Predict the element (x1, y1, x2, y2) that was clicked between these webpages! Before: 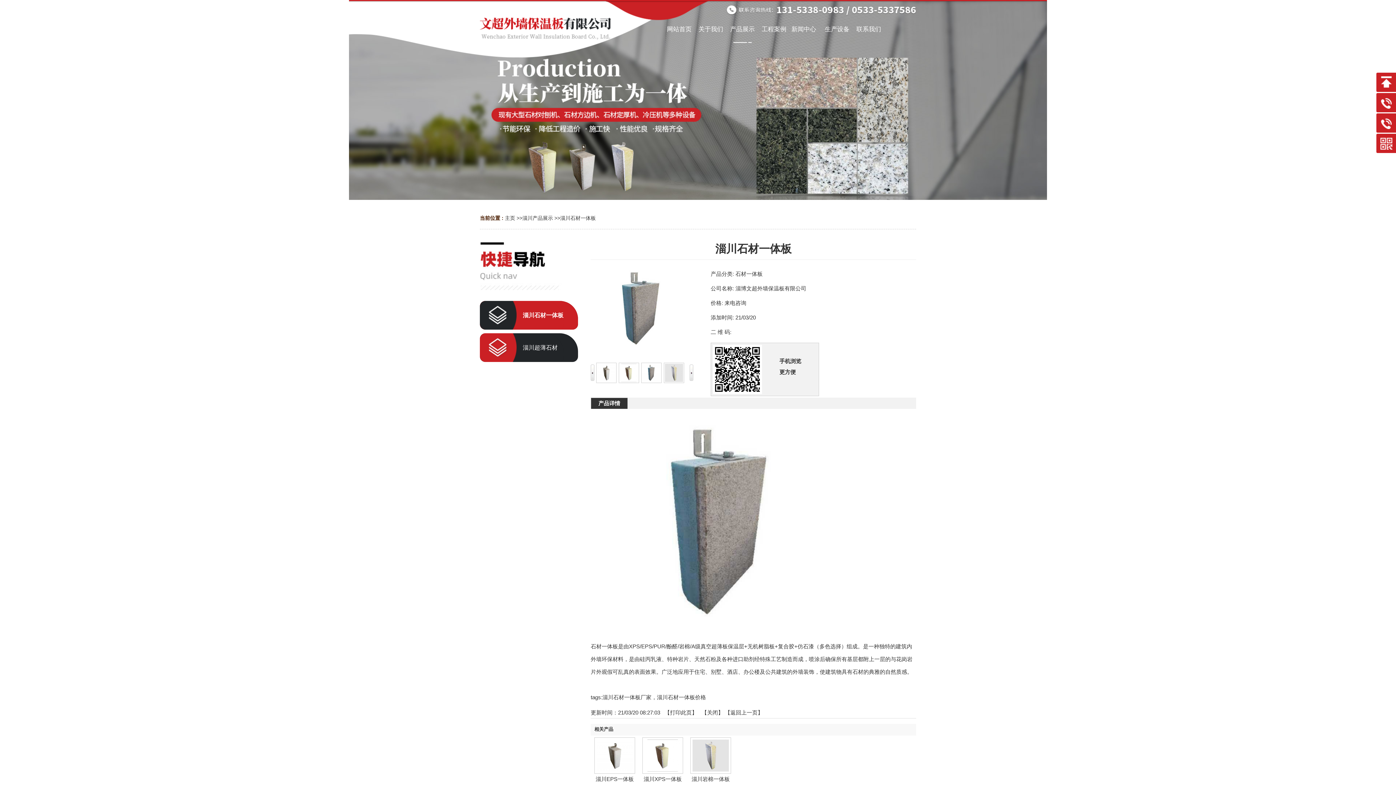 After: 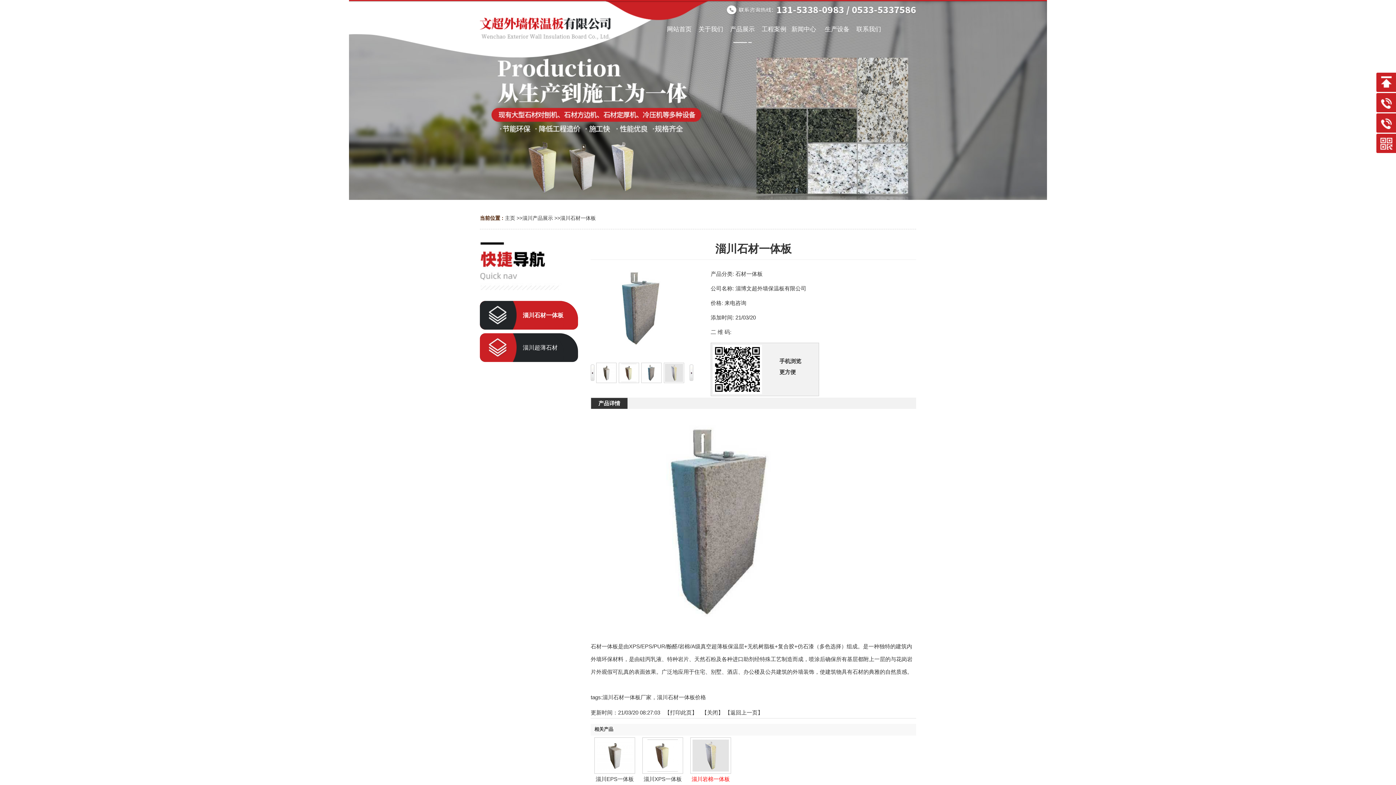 Action: bbox: (691, 776, 730, 782) label: 淄川岩棉一体板